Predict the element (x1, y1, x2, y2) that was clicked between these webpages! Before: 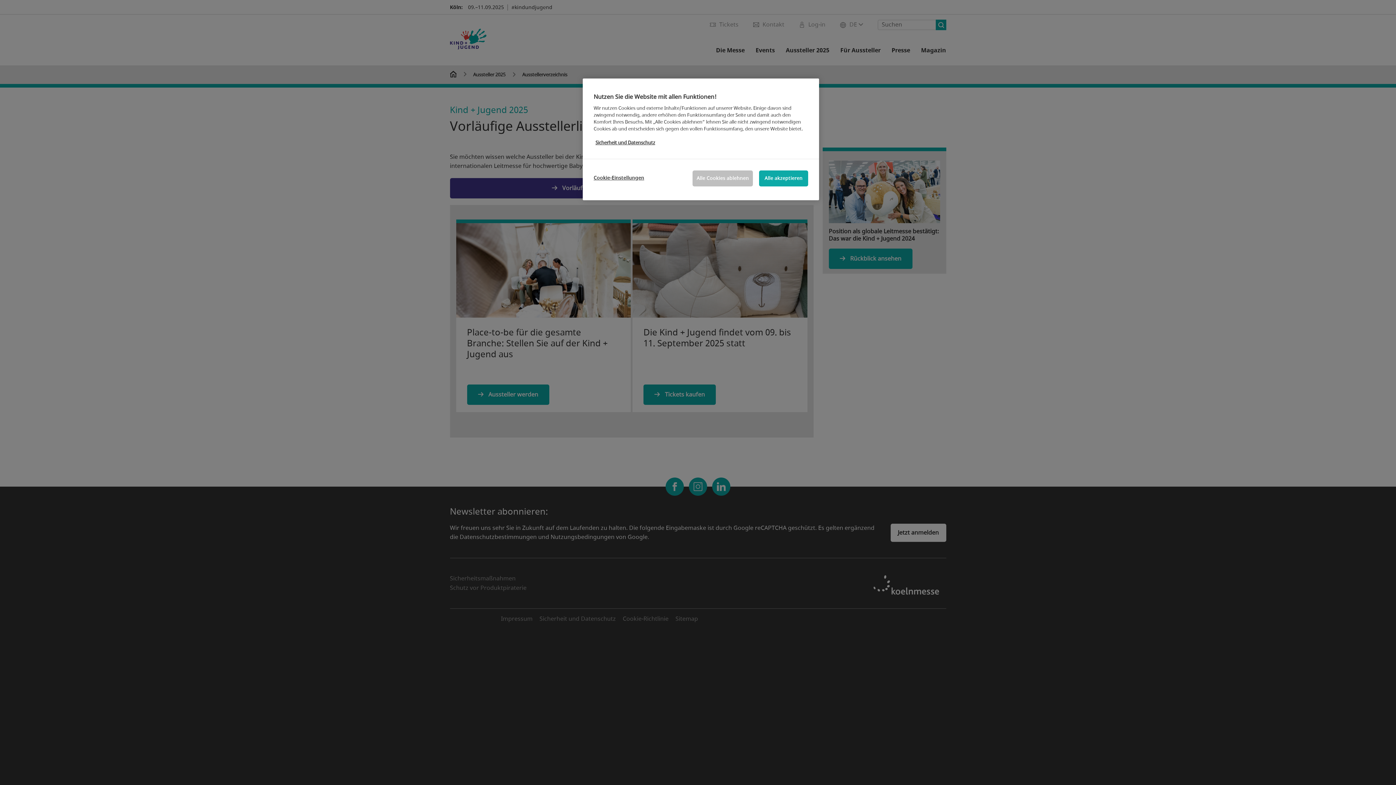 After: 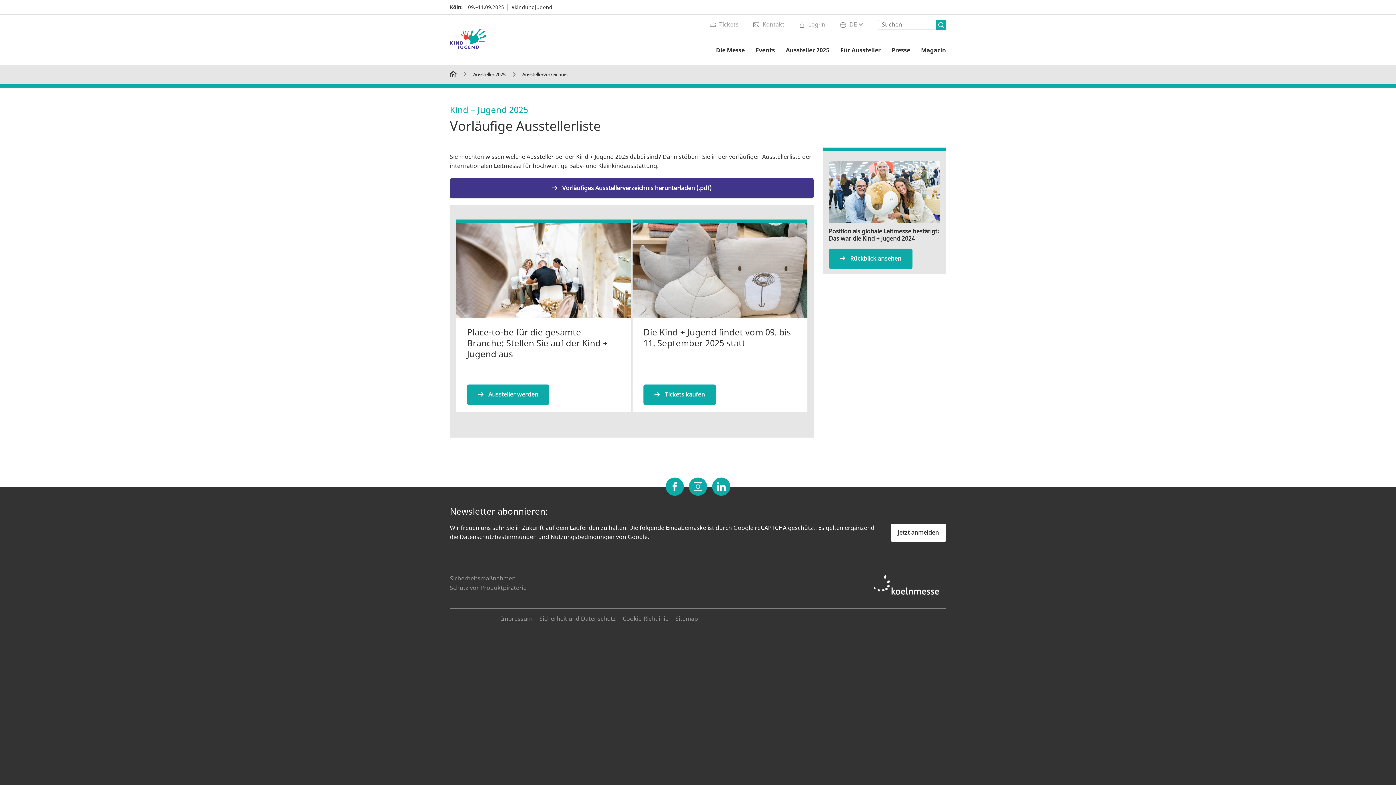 Action: bbox: (692, 170, 753, 186) label: Alle Cookies ablehnen